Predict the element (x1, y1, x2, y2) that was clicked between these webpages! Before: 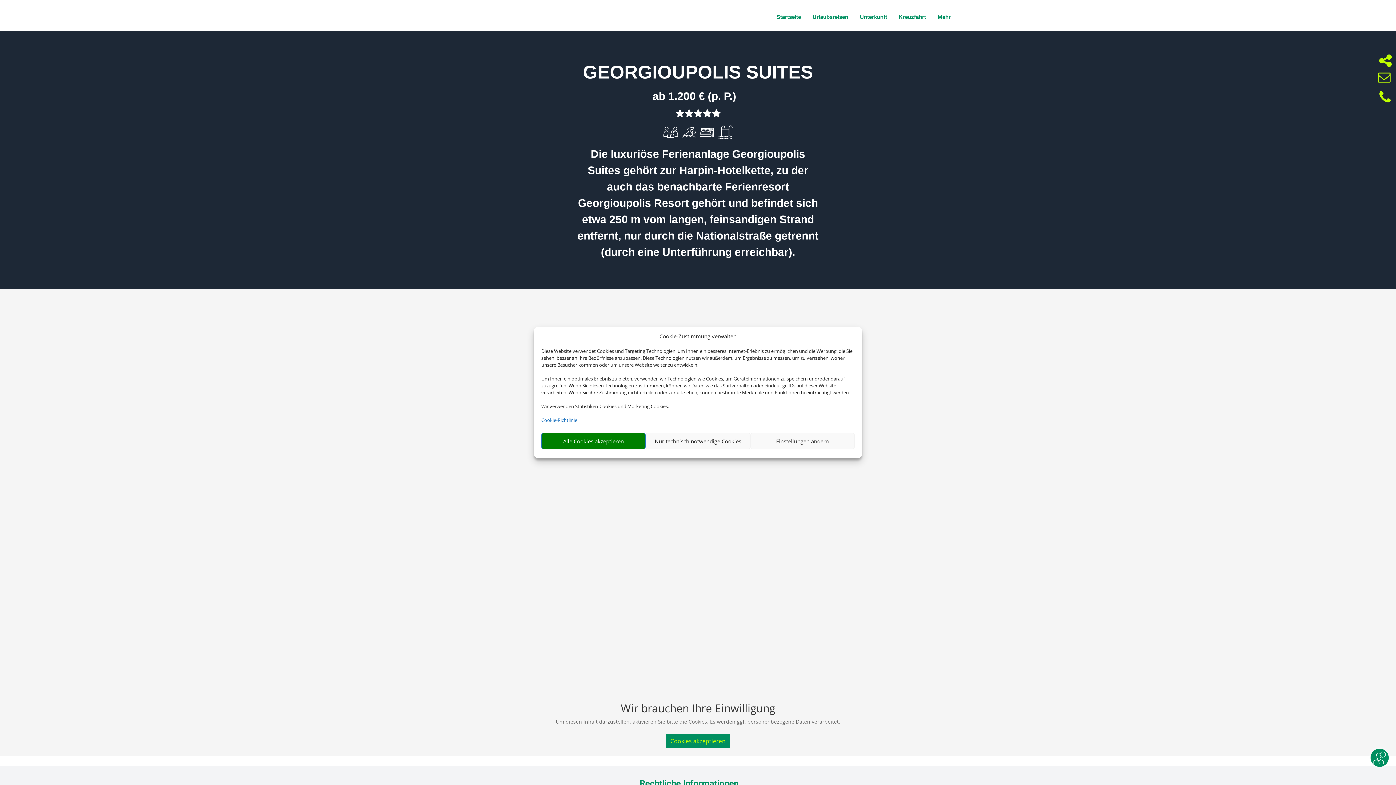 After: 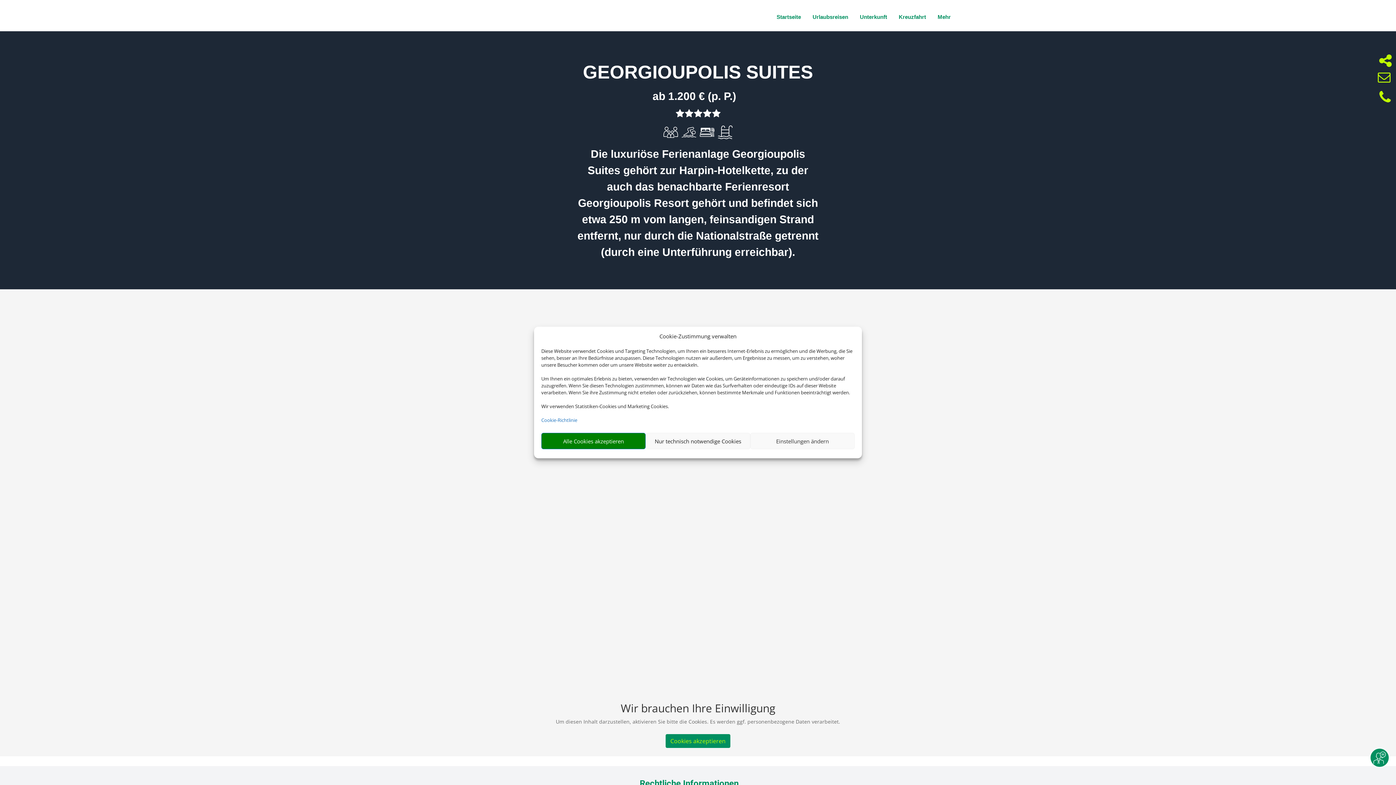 Action: bbox: (1378, 73, 1390, 80)